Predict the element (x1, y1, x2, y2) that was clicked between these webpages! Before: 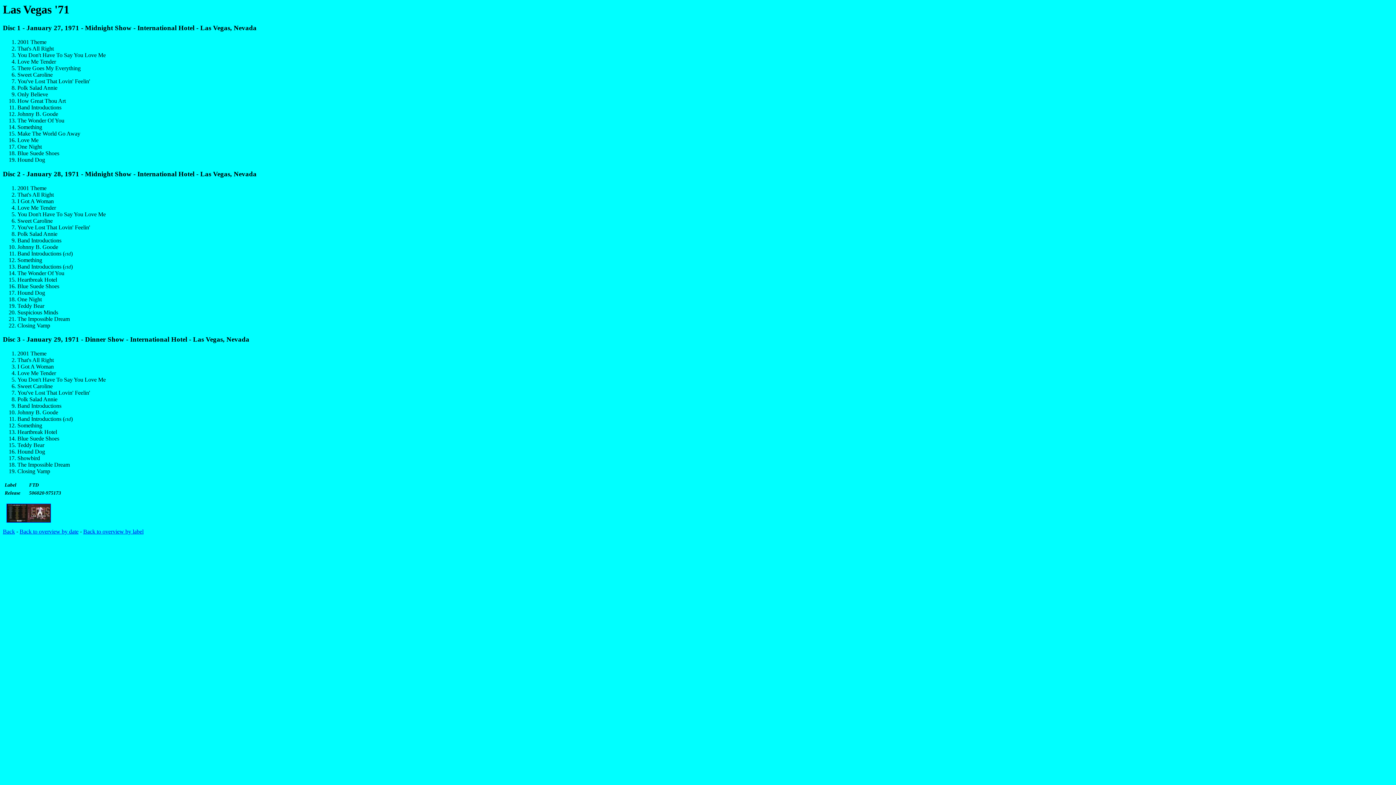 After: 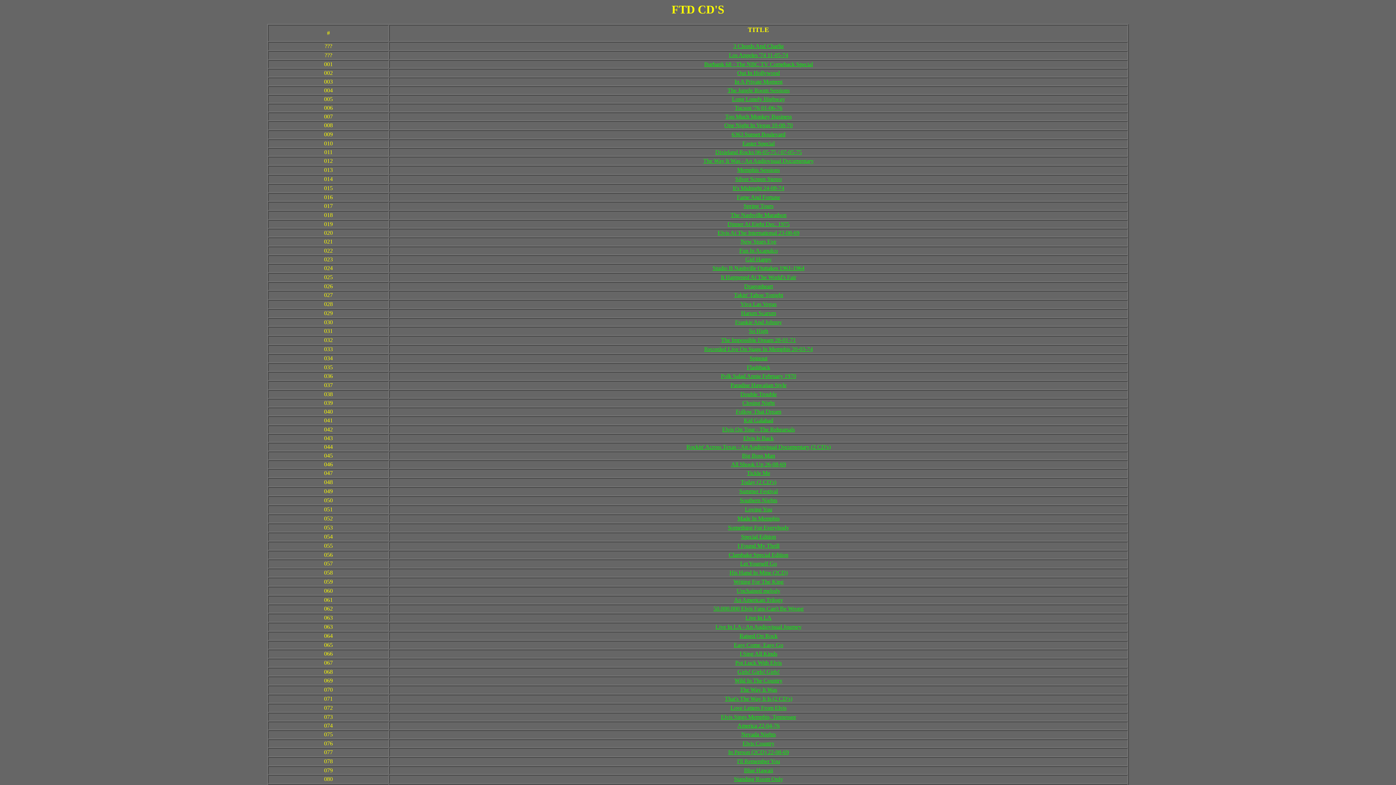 Action: label: Back bbox: (2, 528, 14, 534)